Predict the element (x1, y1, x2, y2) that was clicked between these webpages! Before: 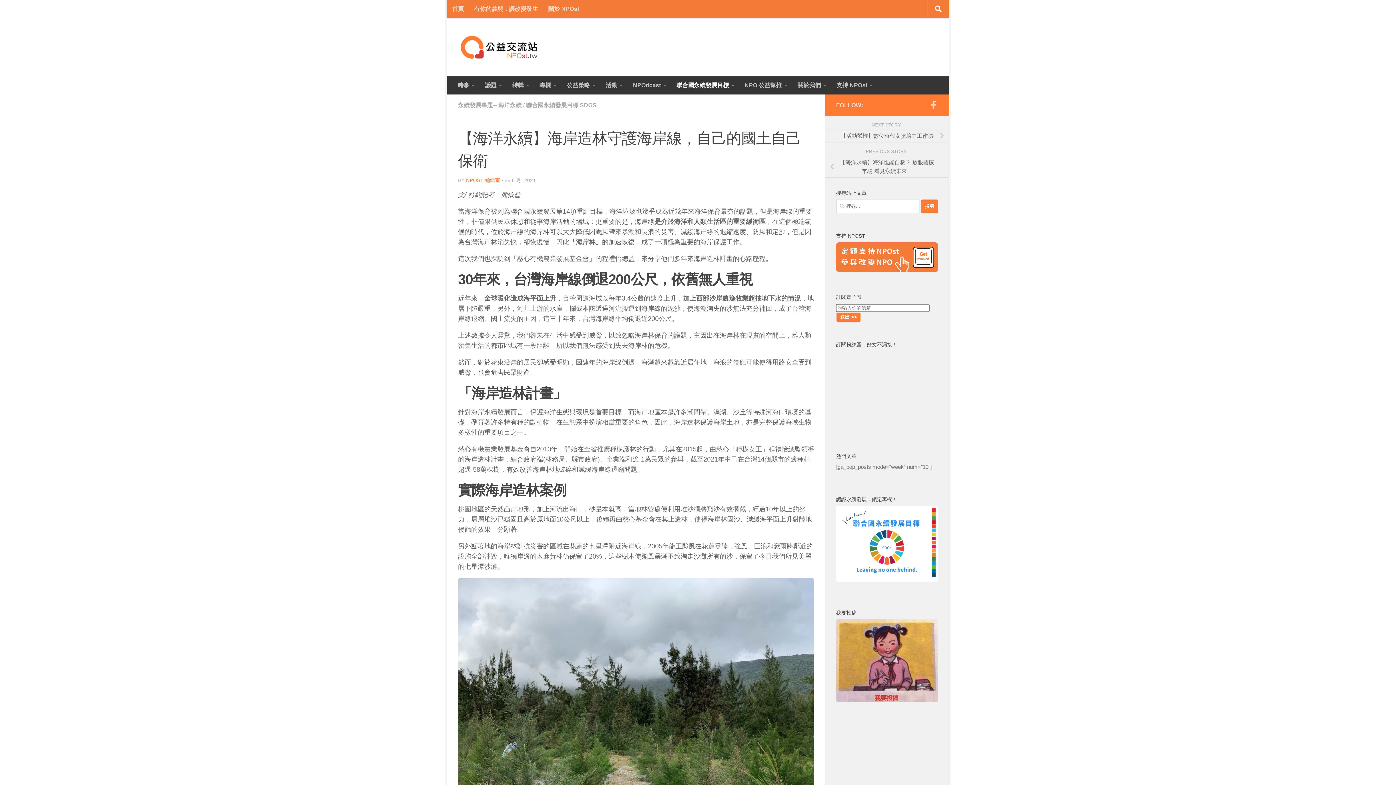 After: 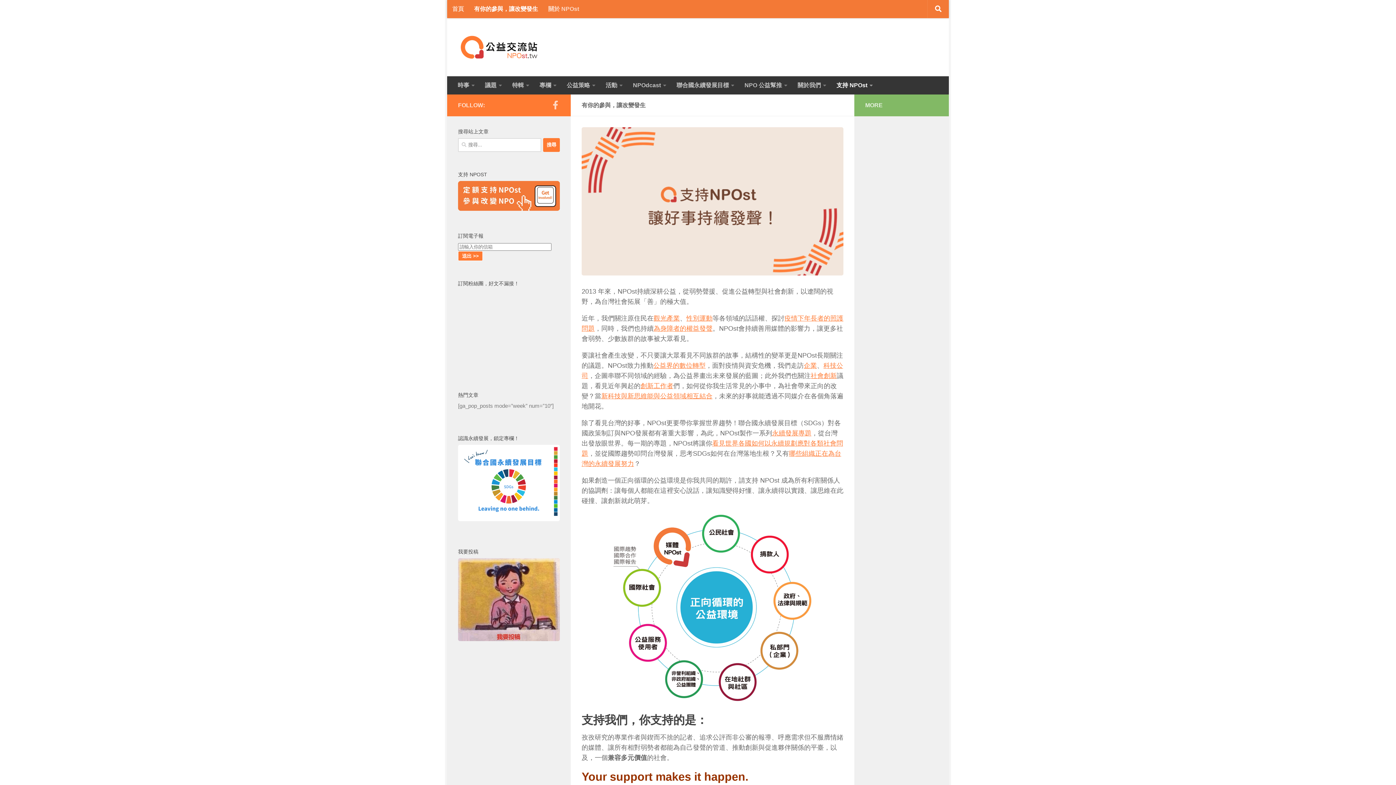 Action: label: 有你的參與，讓改變發生 bbox: (469, 0, 543, 18)